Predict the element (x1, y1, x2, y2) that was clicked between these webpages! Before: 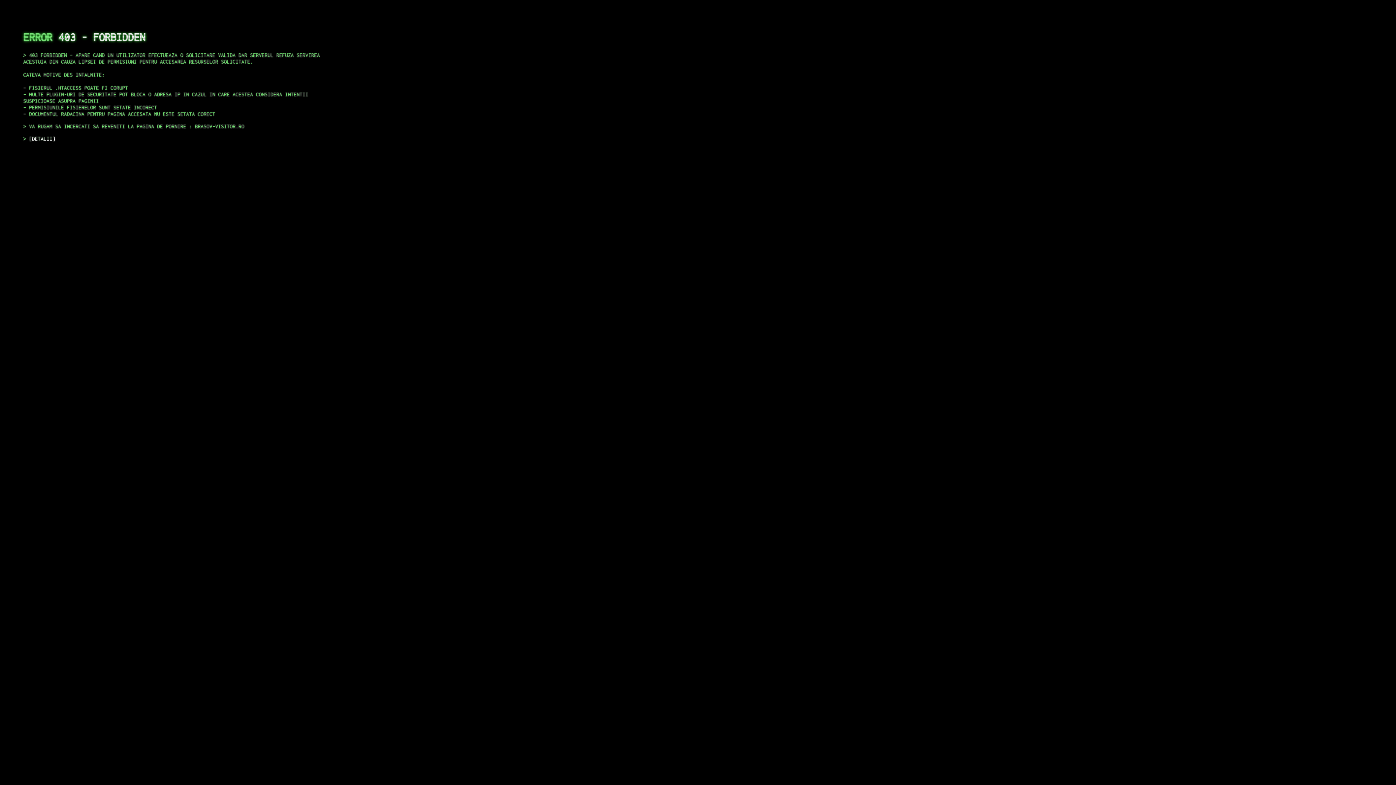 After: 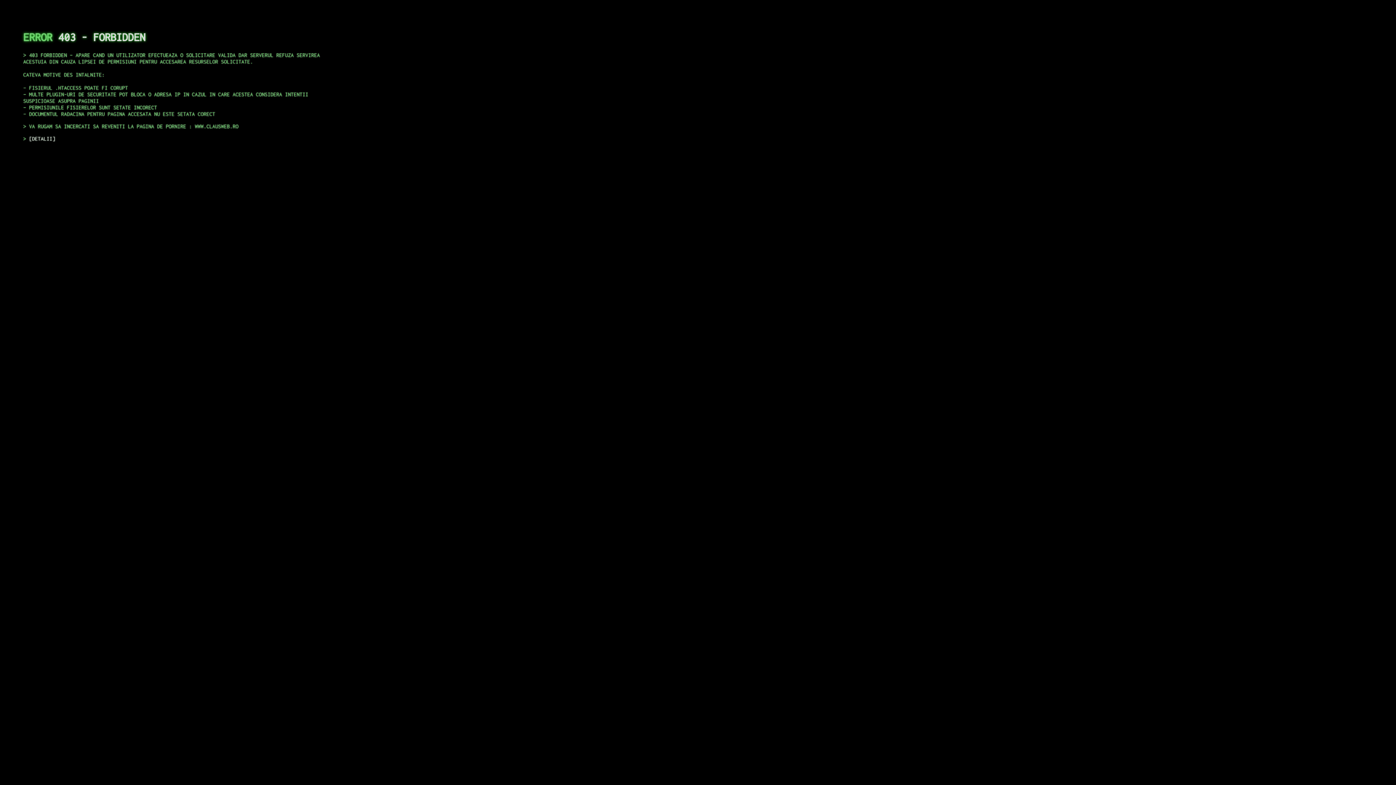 Action: label: DETALII bbox: (29, 135, 55, 141)